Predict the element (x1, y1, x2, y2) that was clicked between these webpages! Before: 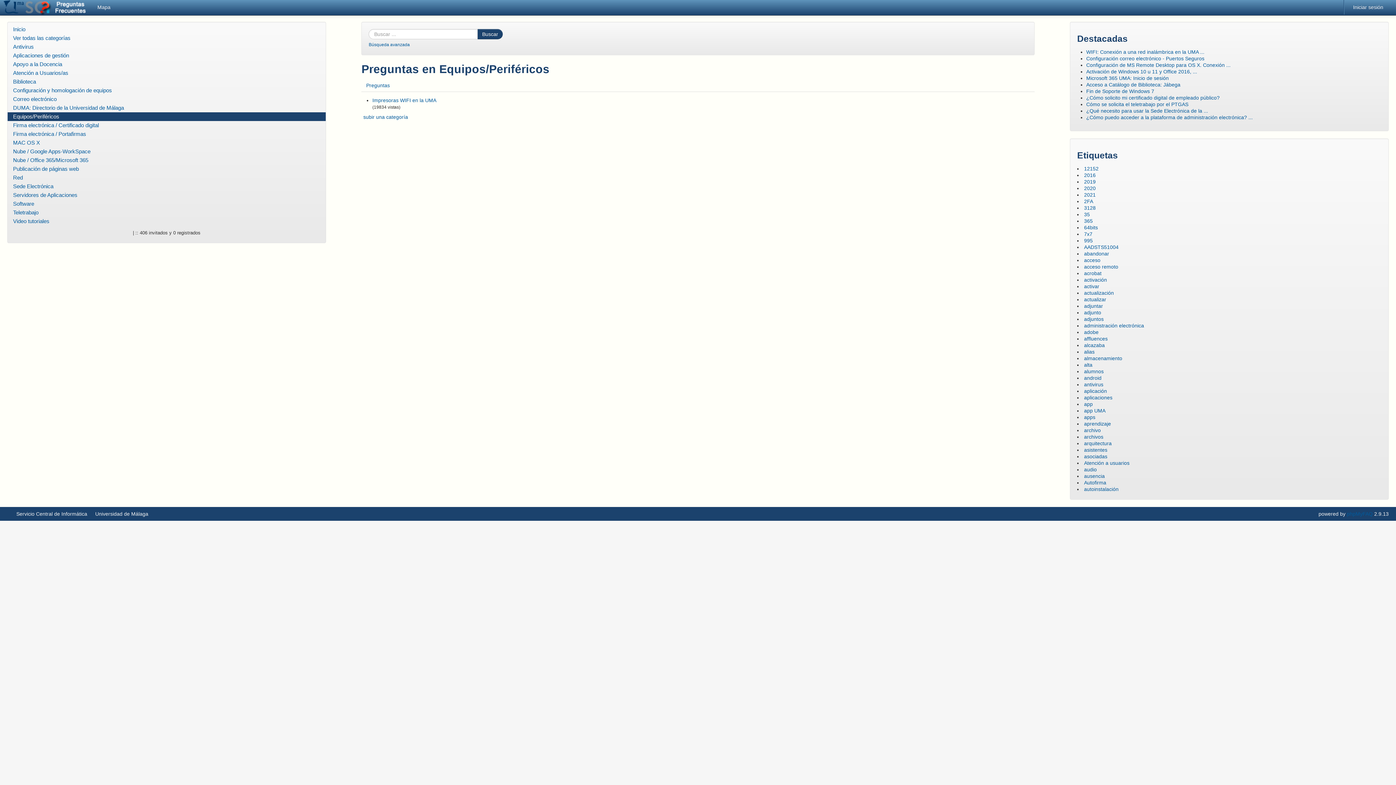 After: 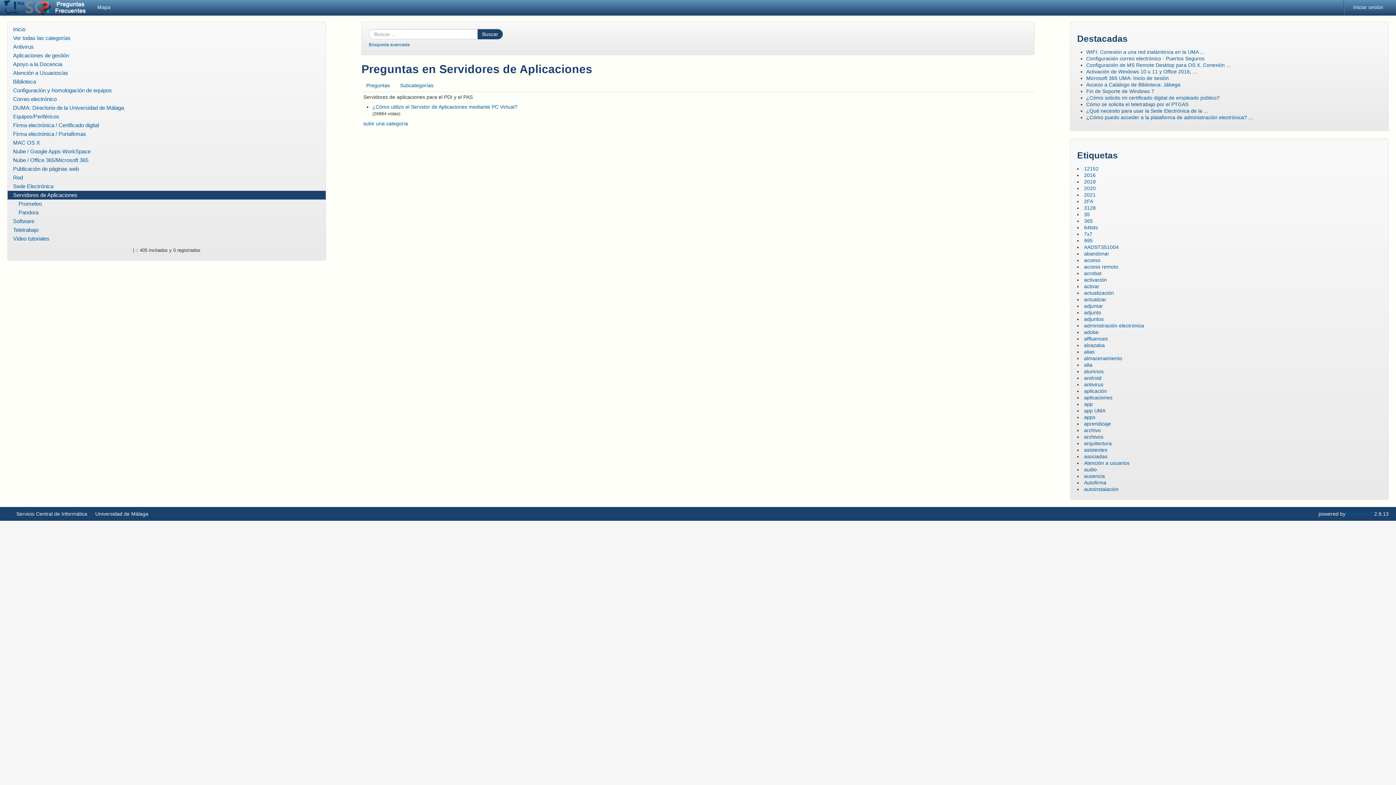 Action: bbox: (7, 190, 325, 199) label: Servidores de Aplicaciones